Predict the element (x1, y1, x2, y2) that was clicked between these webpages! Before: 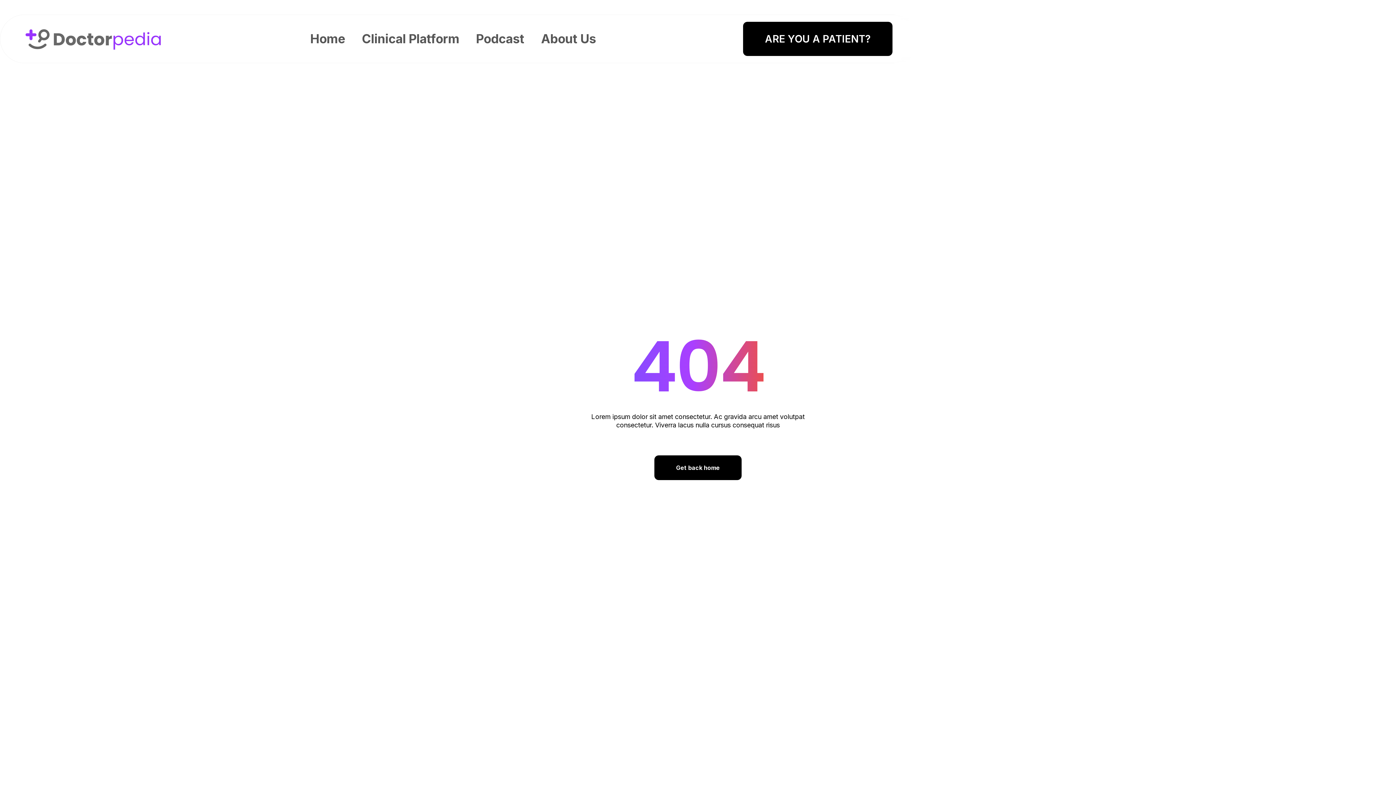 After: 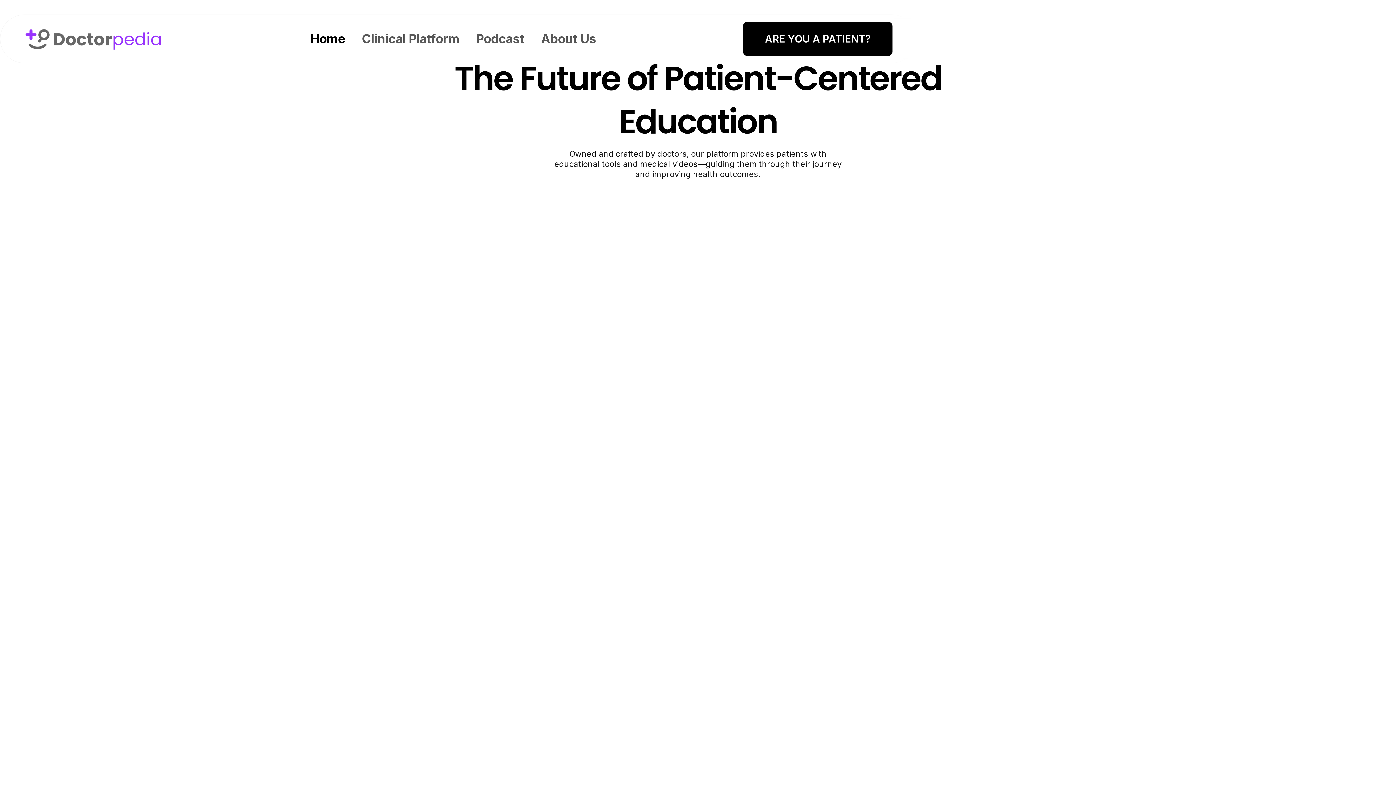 Action: bbox: (304, 25, 350, 52) label: Home